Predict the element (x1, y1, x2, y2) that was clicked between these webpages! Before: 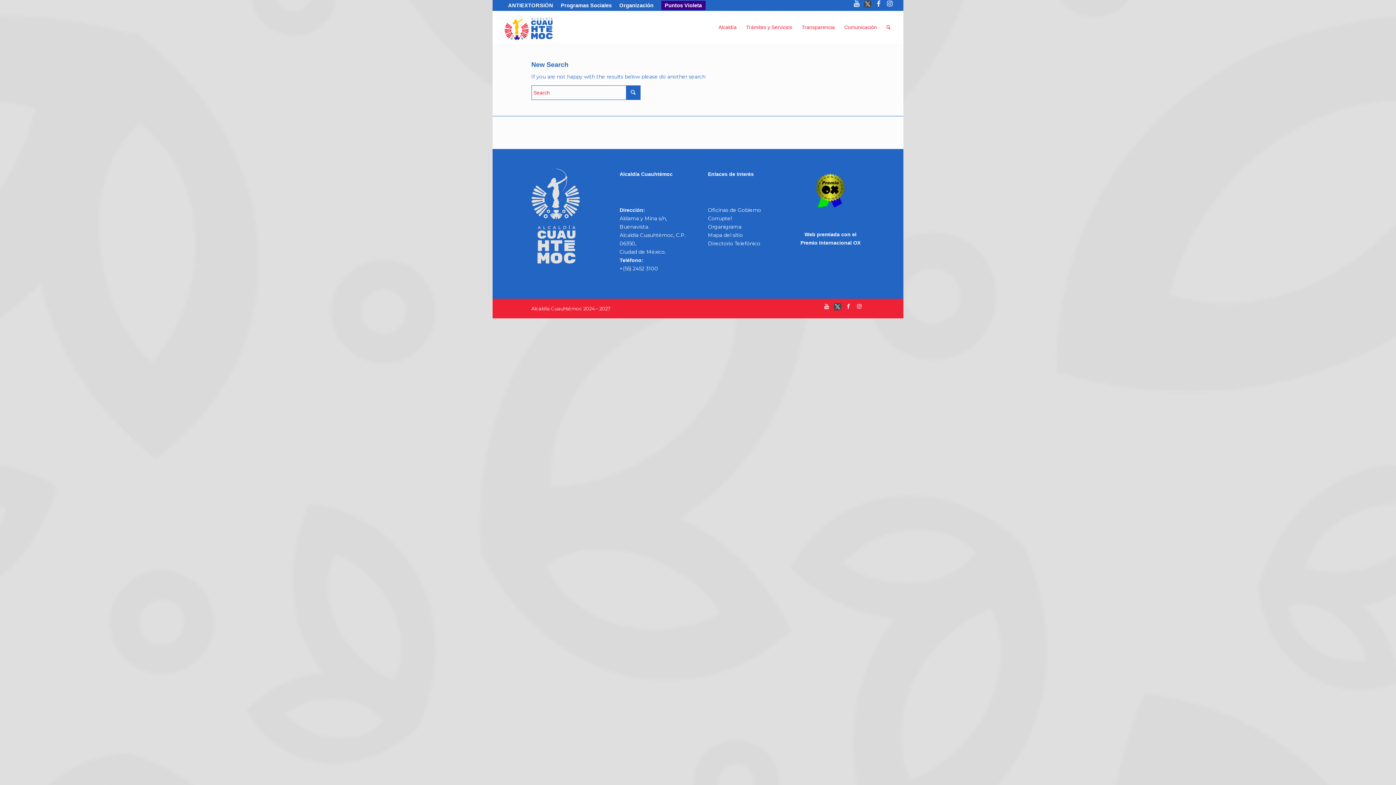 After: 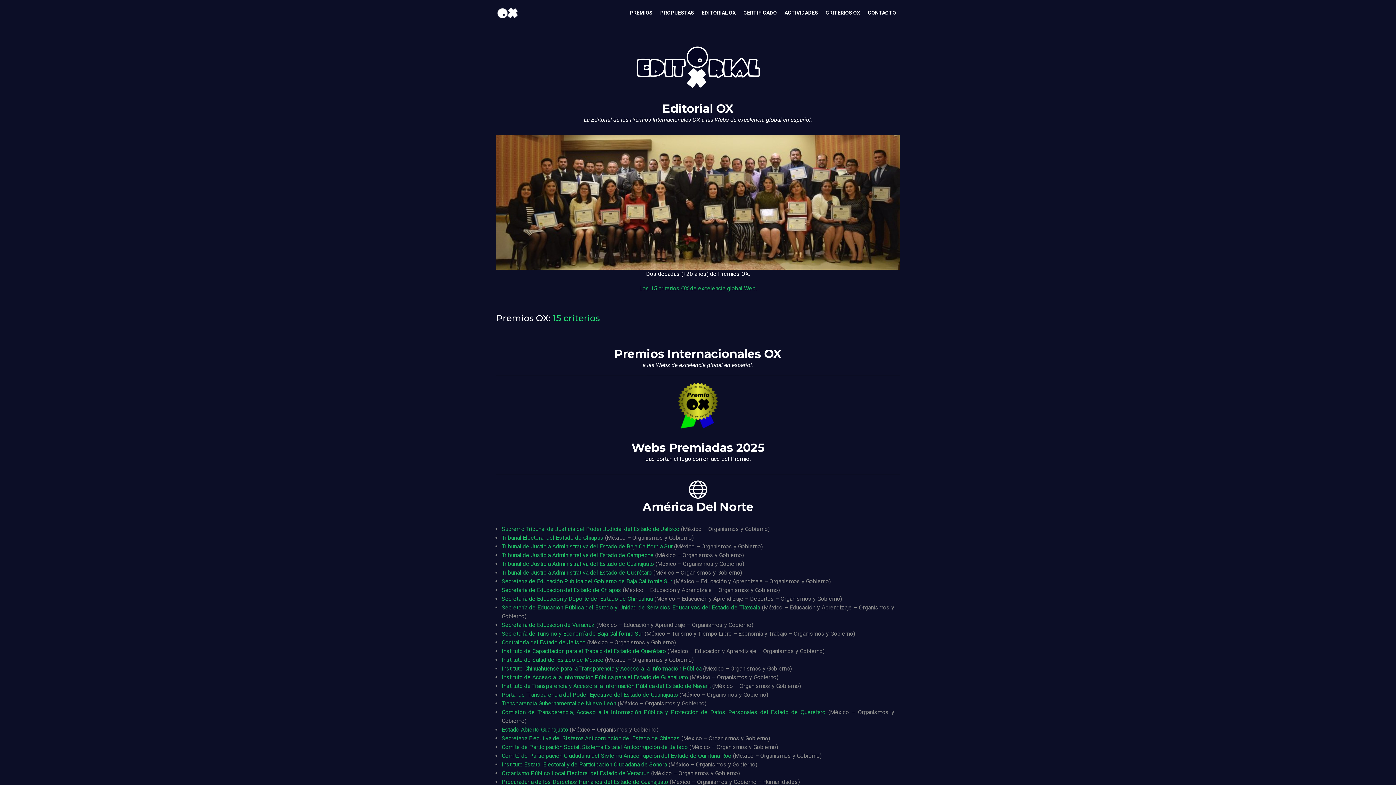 Action: bbox: (813, 200, 848, 206)